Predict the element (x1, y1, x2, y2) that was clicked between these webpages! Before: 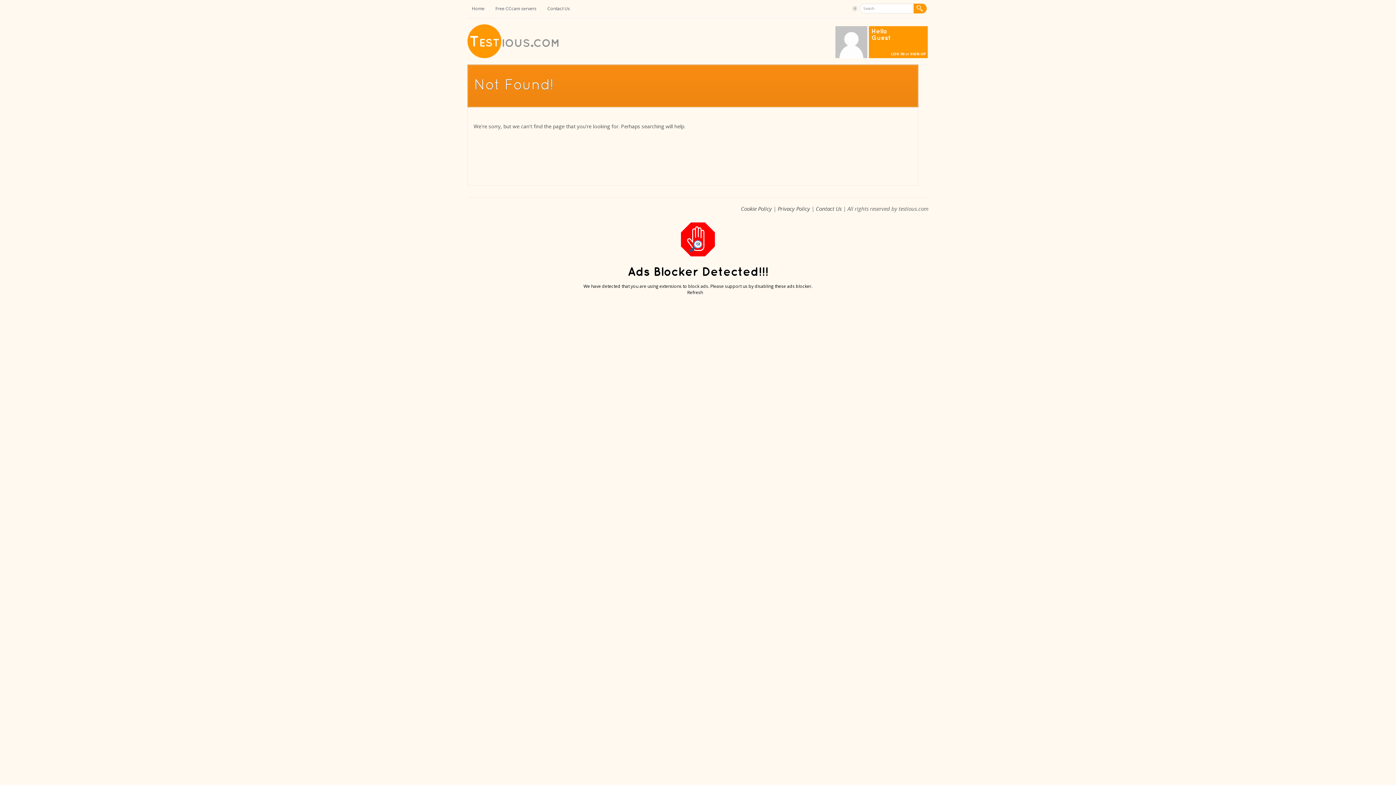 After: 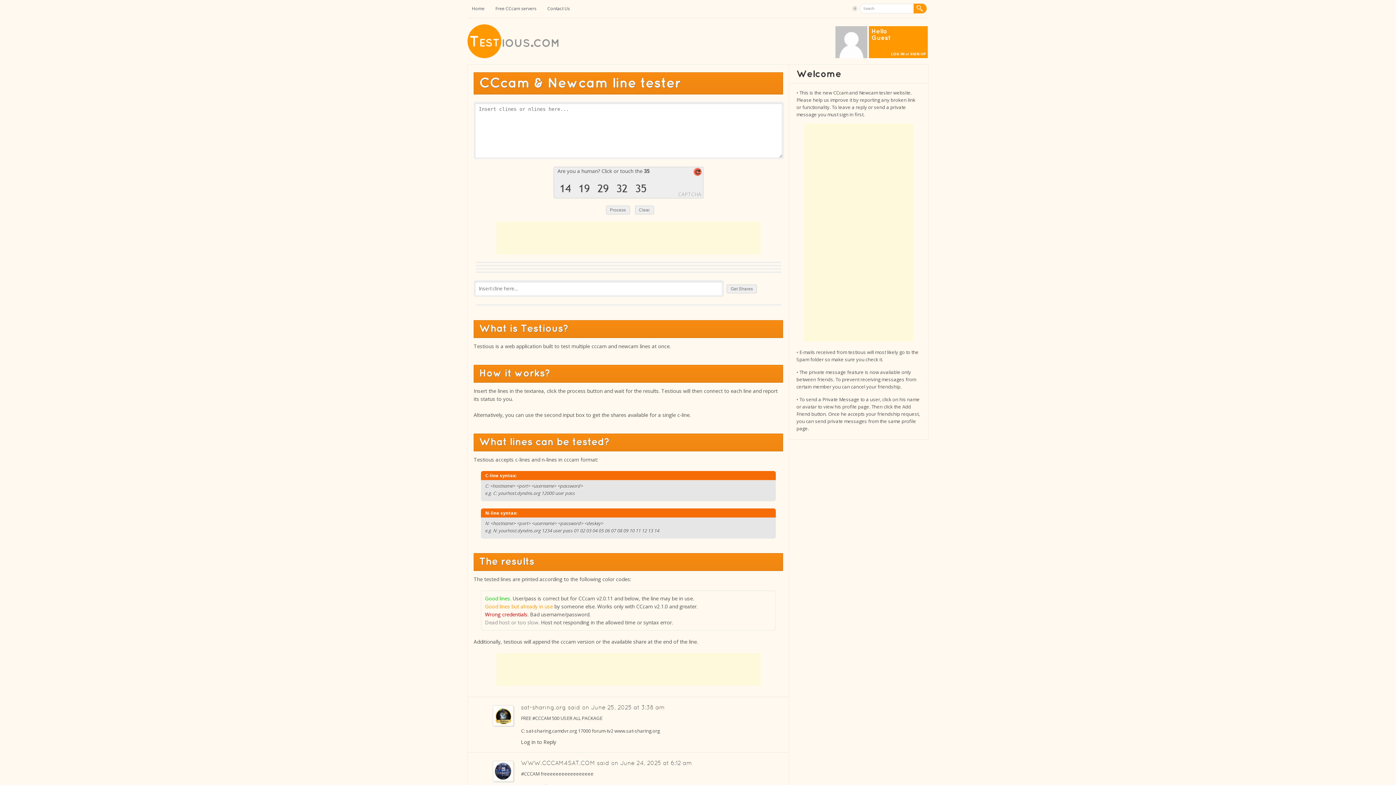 Action: bbox: (467, 53, 560, 59)